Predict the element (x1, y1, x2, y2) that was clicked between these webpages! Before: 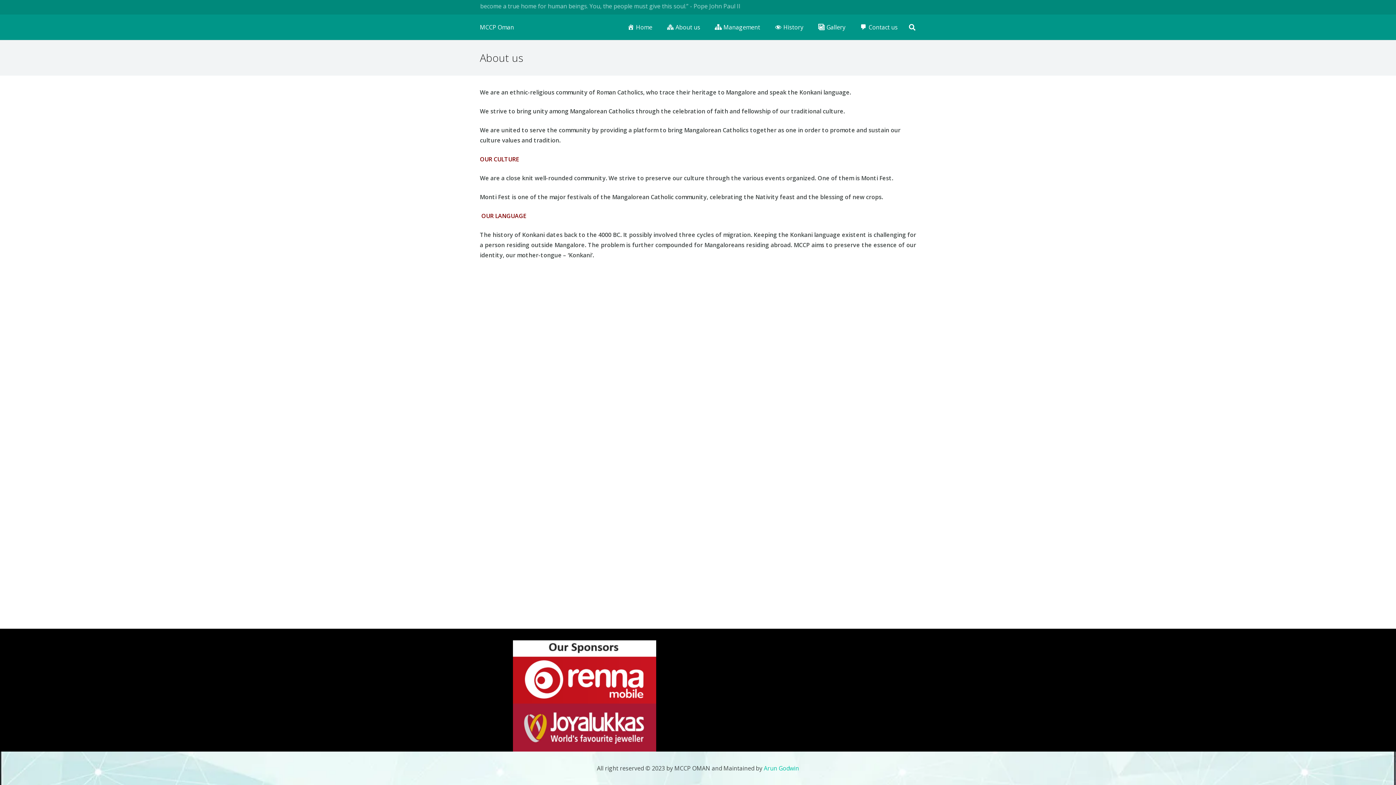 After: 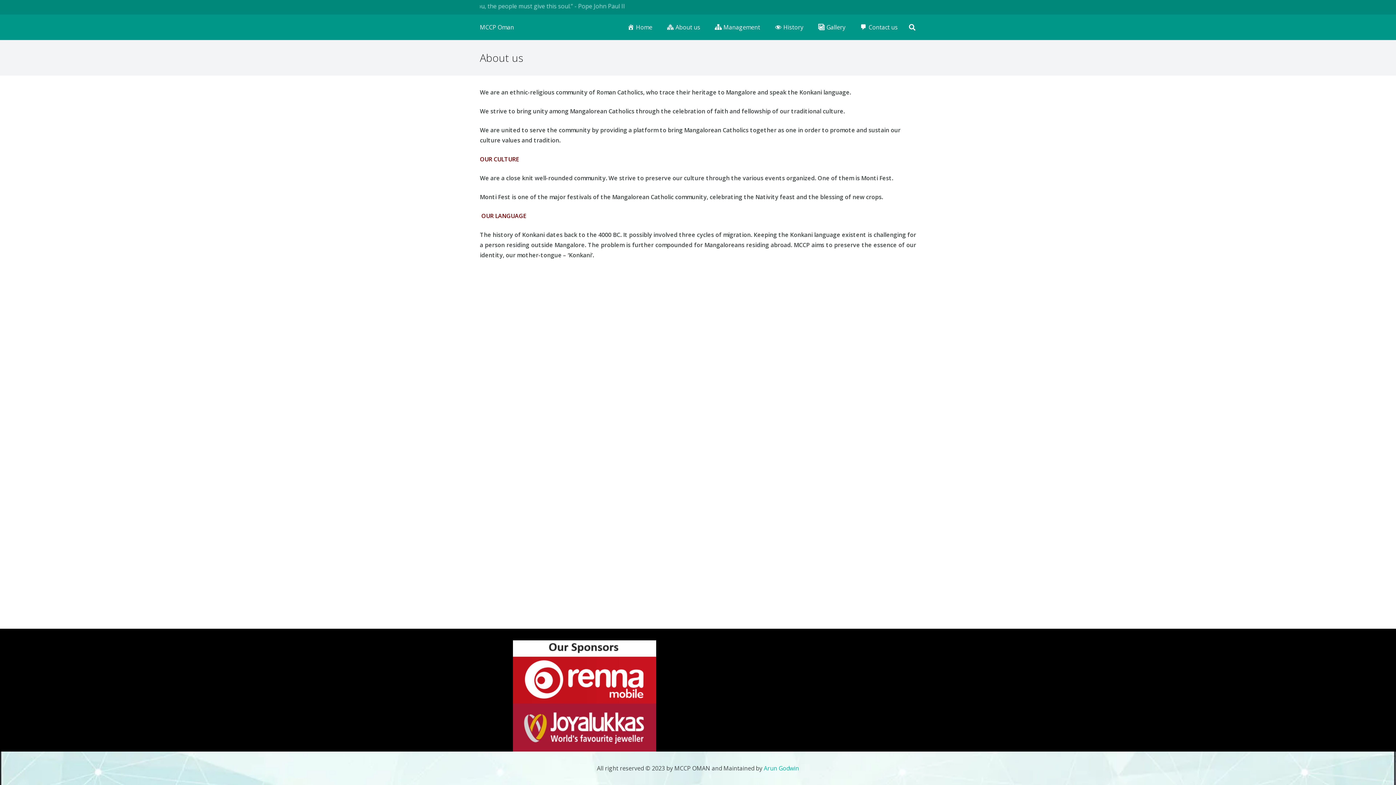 Action: bbox: (659, 14, 707, 40) label: About us